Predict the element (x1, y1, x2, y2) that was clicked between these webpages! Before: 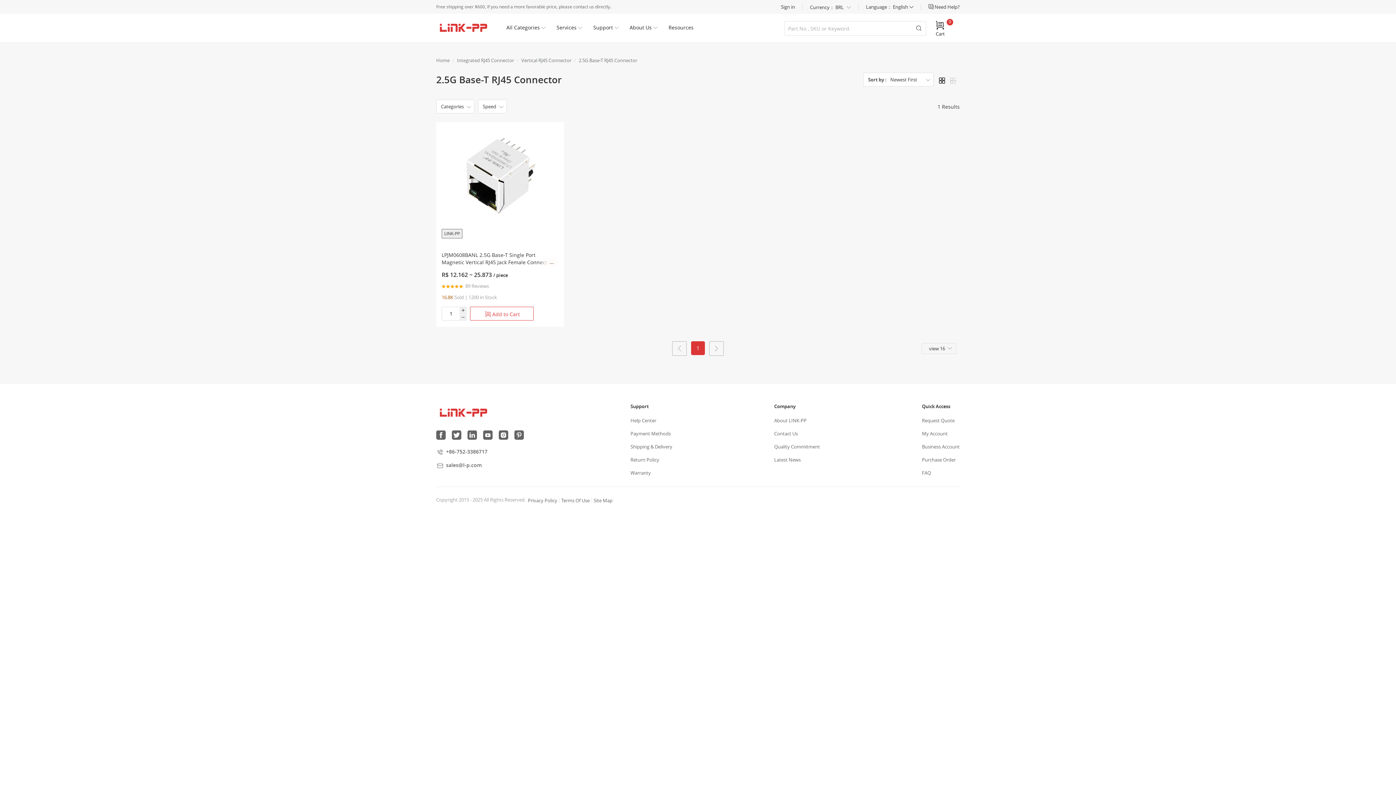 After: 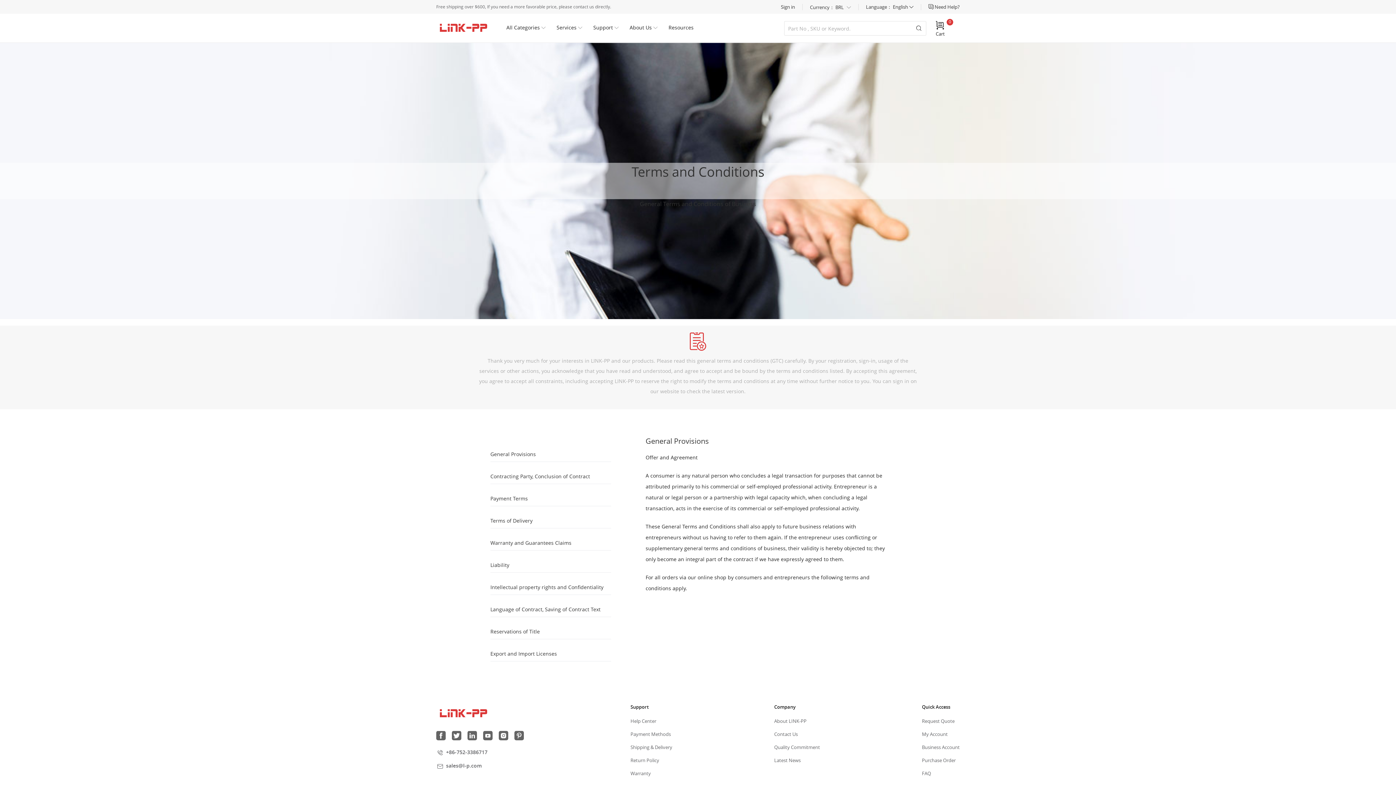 Action: label: Terms Of Use bbox: (561, 487, 589, 513)